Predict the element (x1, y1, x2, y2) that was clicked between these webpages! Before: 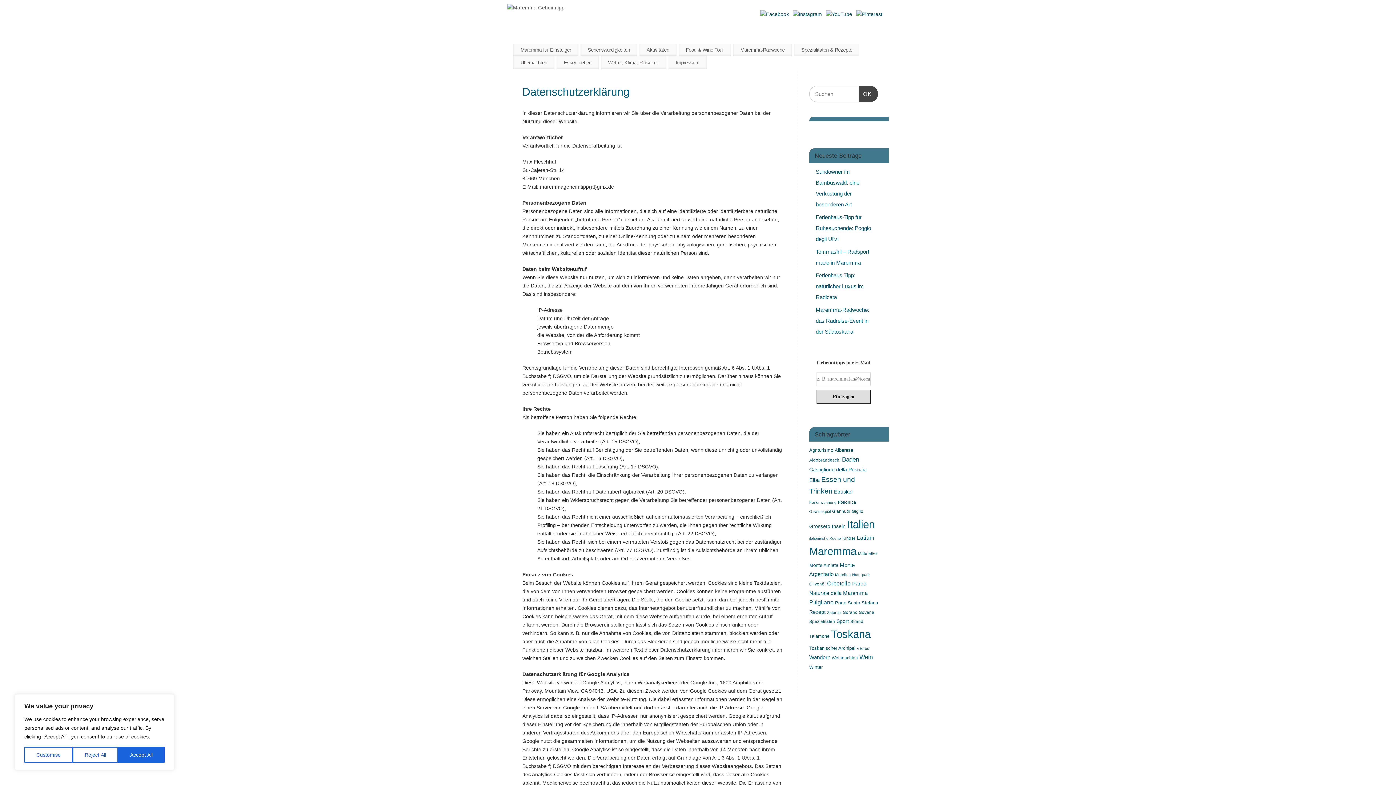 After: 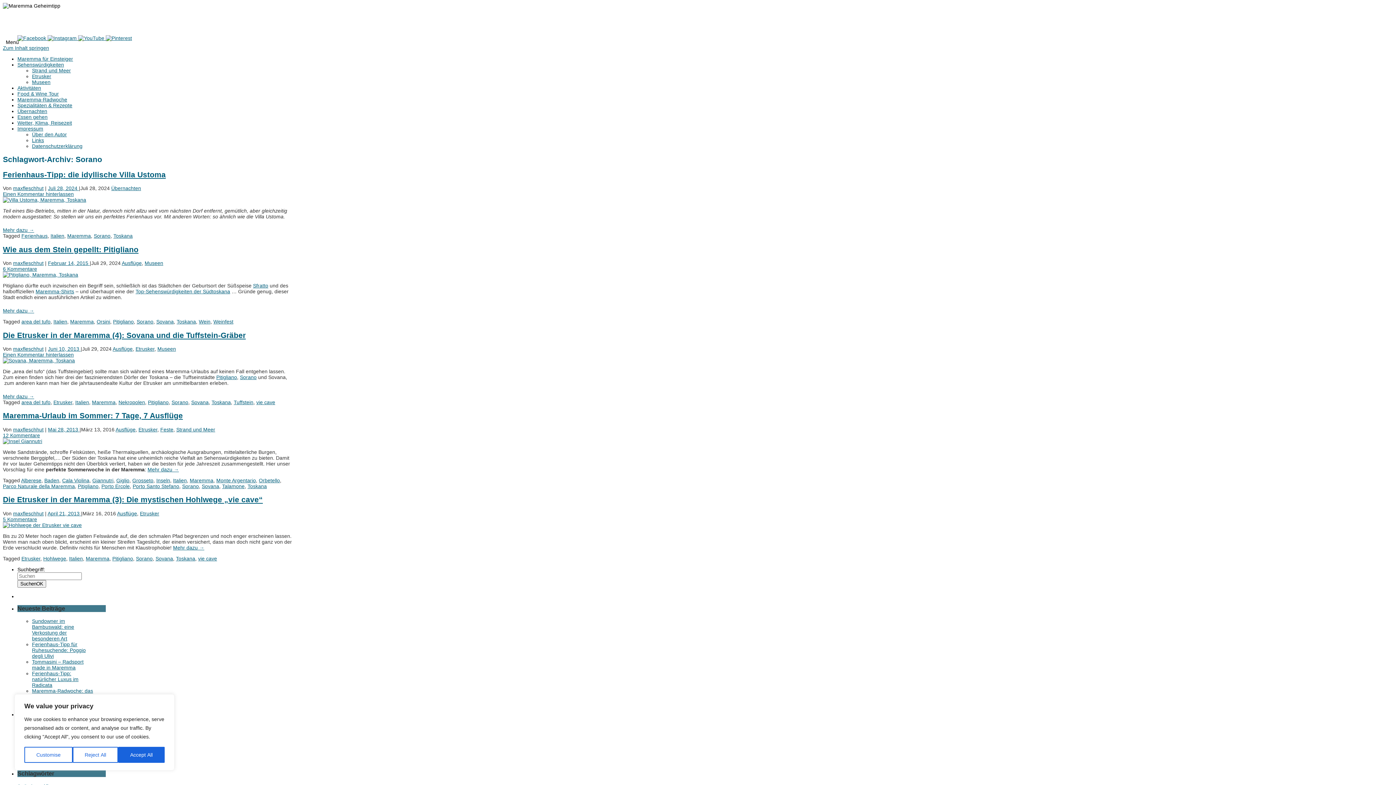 Action: bbox: (843, 610, 857, 614) label: Sorano (5 Einträge)